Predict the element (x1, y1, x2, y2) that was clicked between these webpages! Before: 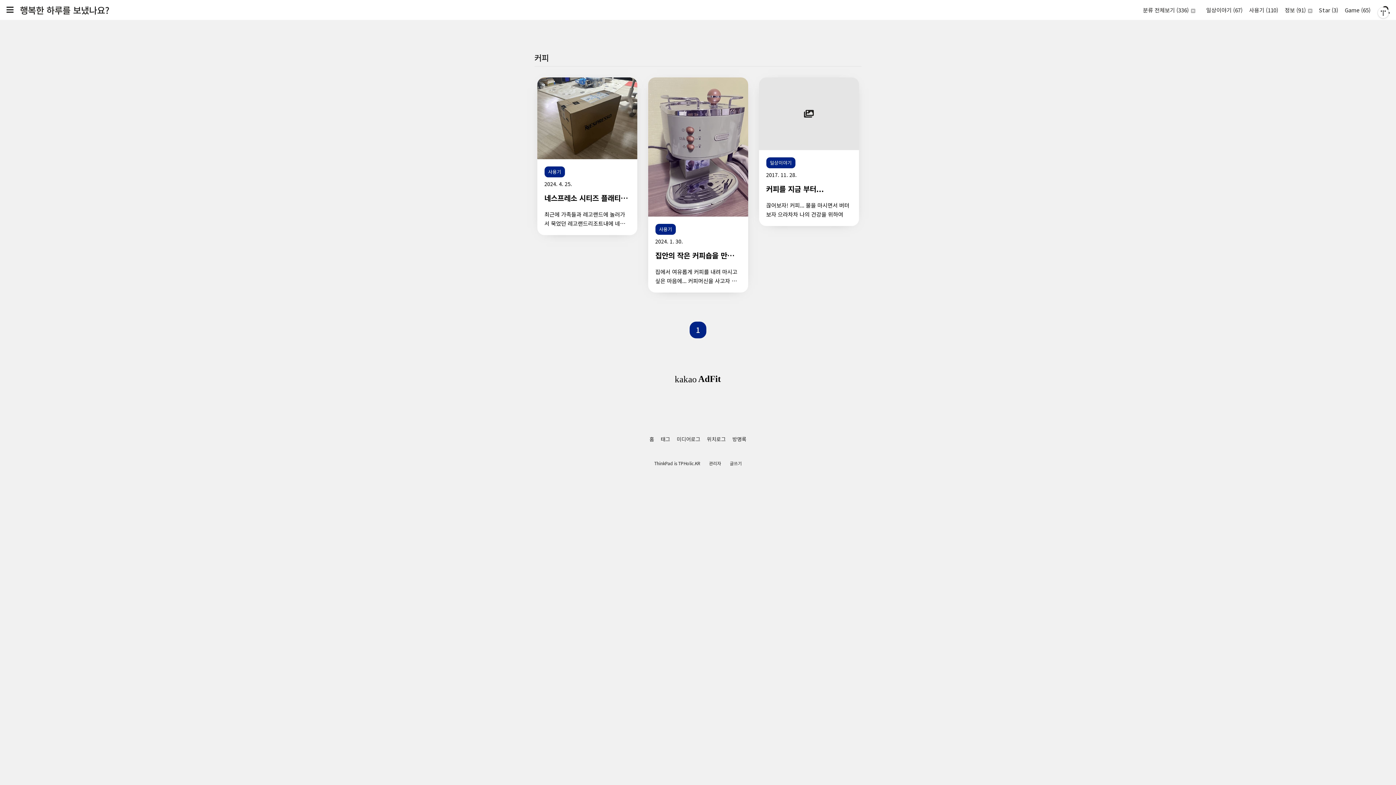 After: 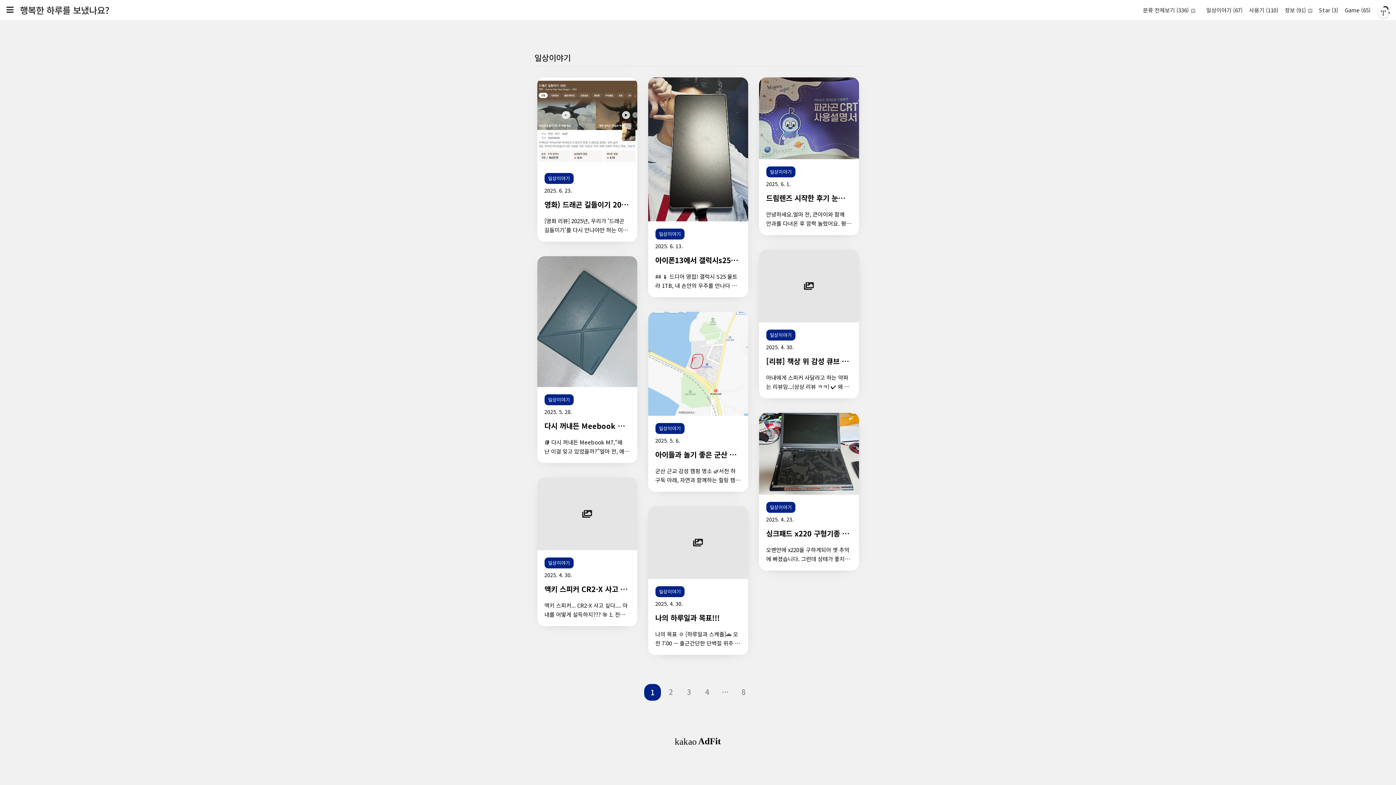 Action: label: 일상이야기 (67) bbox: (1206, 6, 1242, 13)